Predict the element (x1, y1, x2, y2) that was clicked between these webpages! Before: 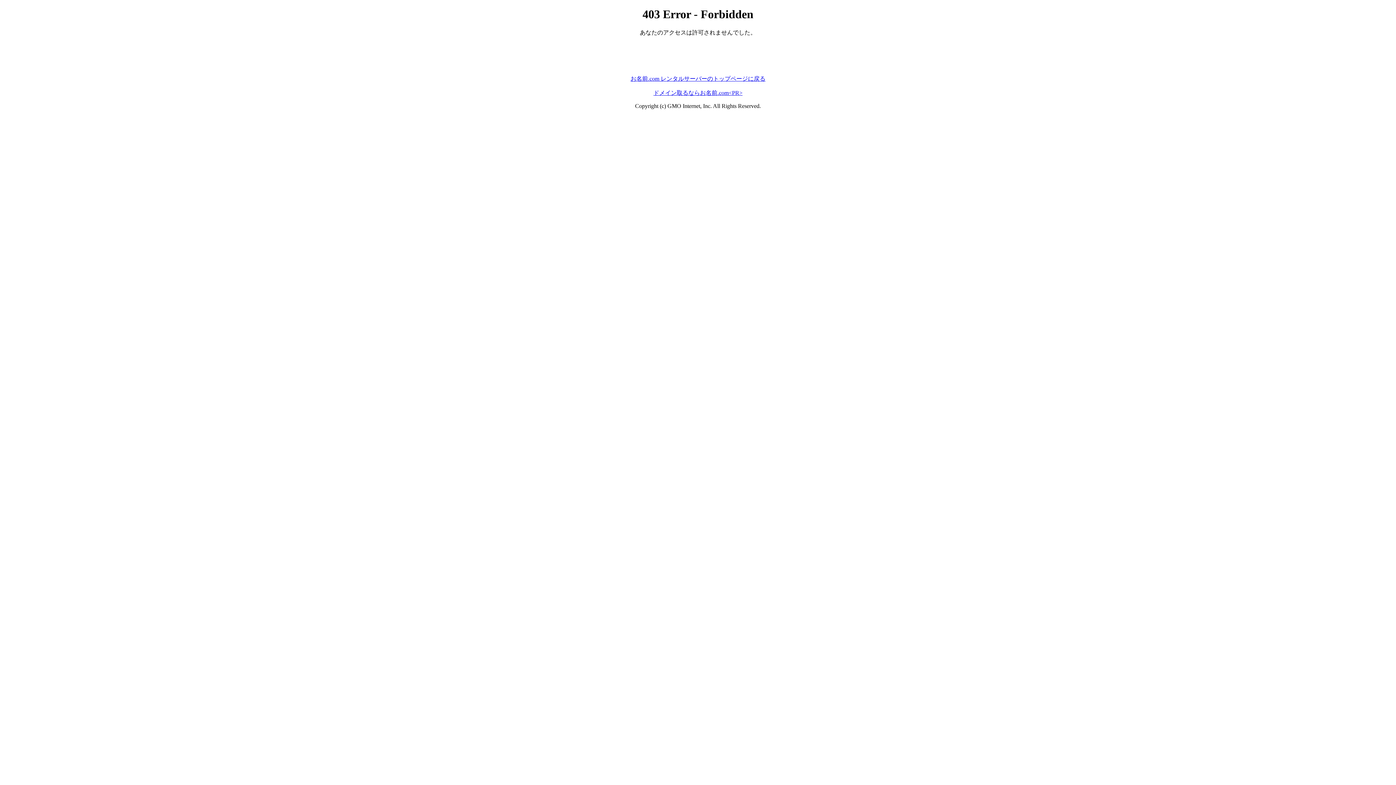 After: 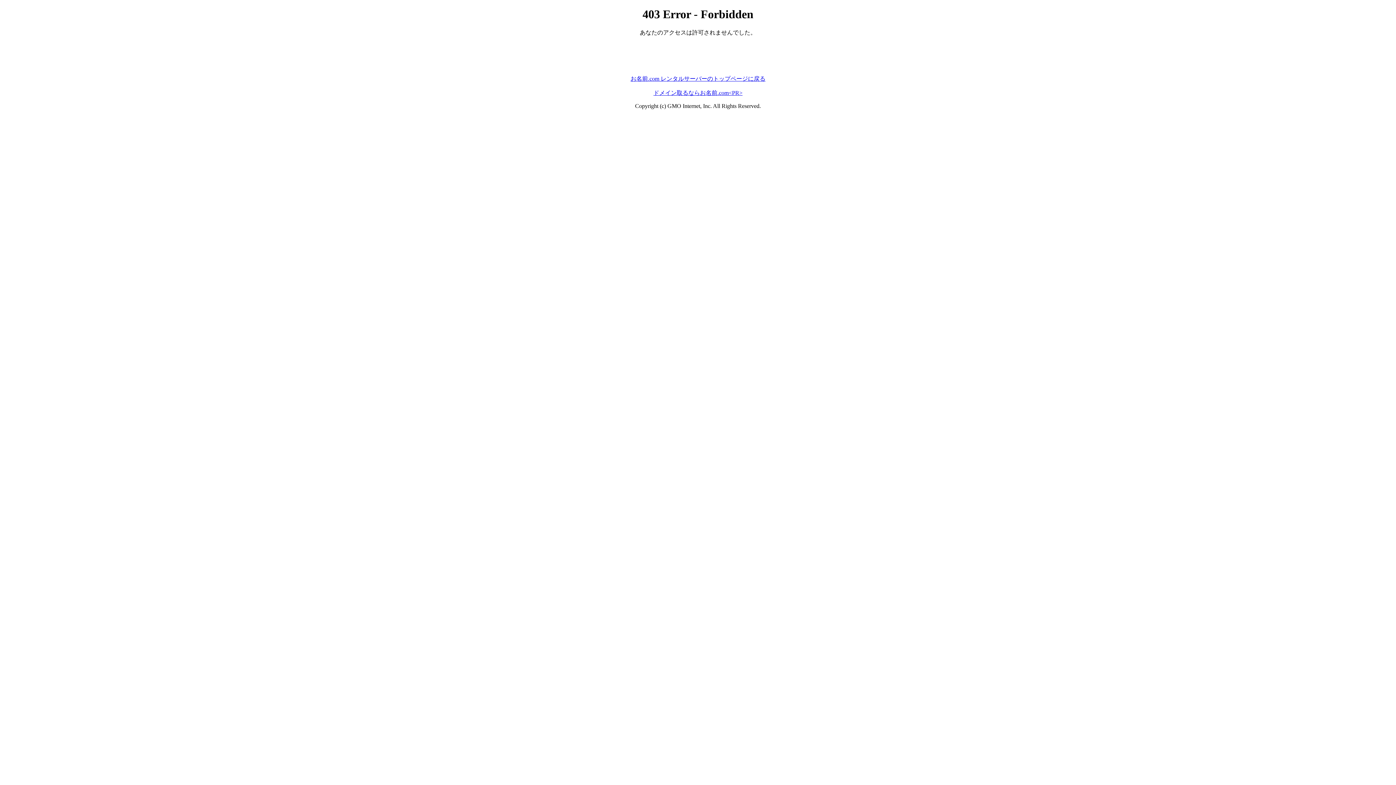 Action: bbox: (653, 89, 742, 95) label: ドメイン取るならお名前.com<PR>